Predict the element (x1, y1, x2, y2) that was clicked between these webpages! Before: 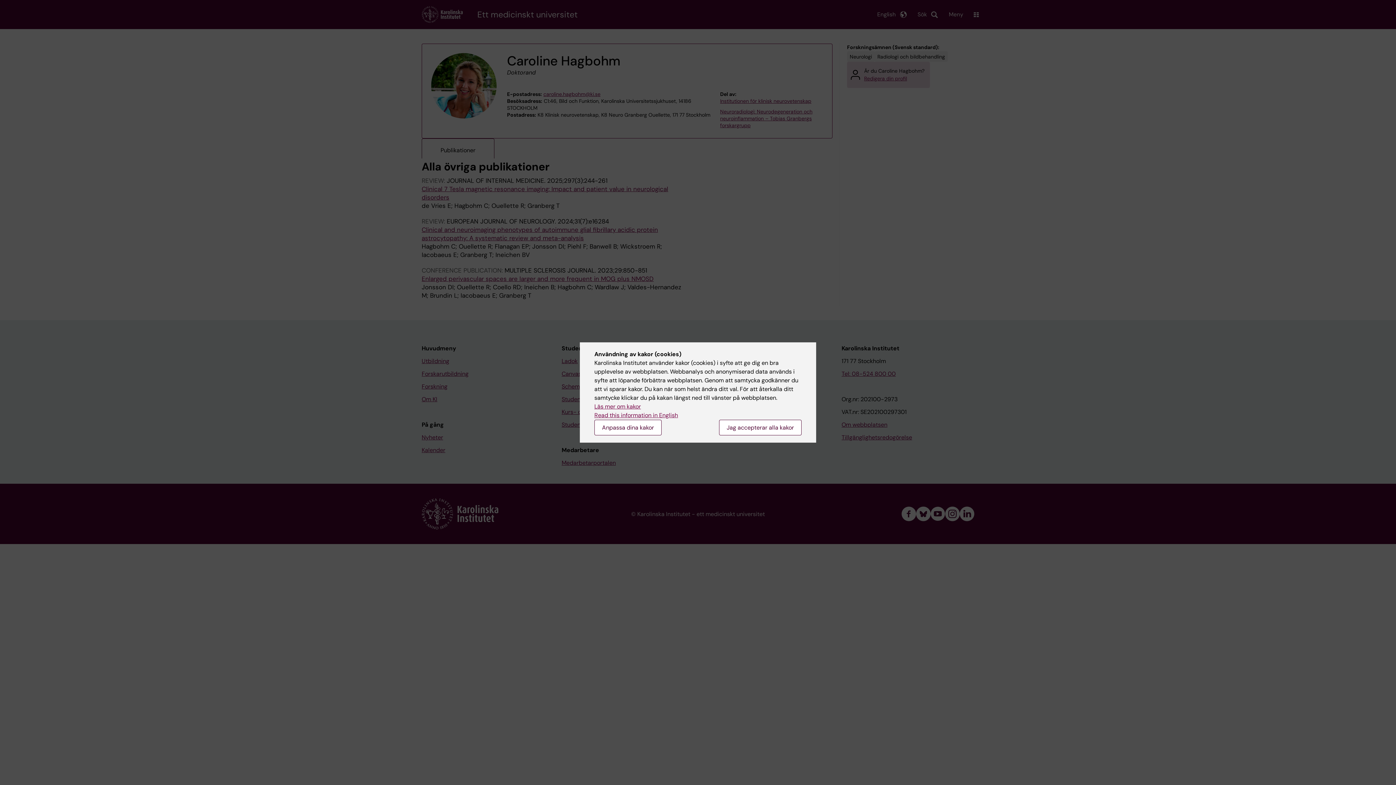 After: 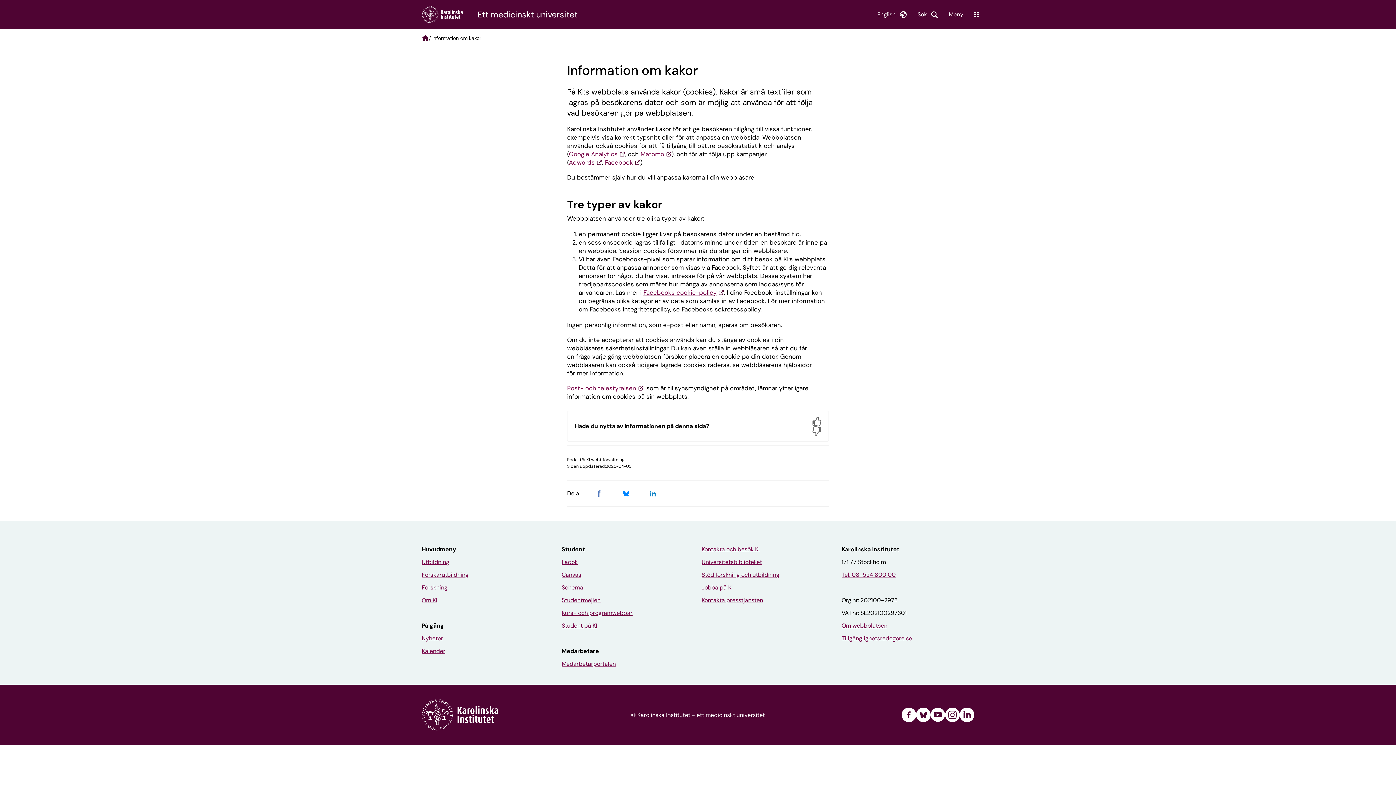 Action: bbox: (594, 402, 641, 410) label: Läs mer om kakor